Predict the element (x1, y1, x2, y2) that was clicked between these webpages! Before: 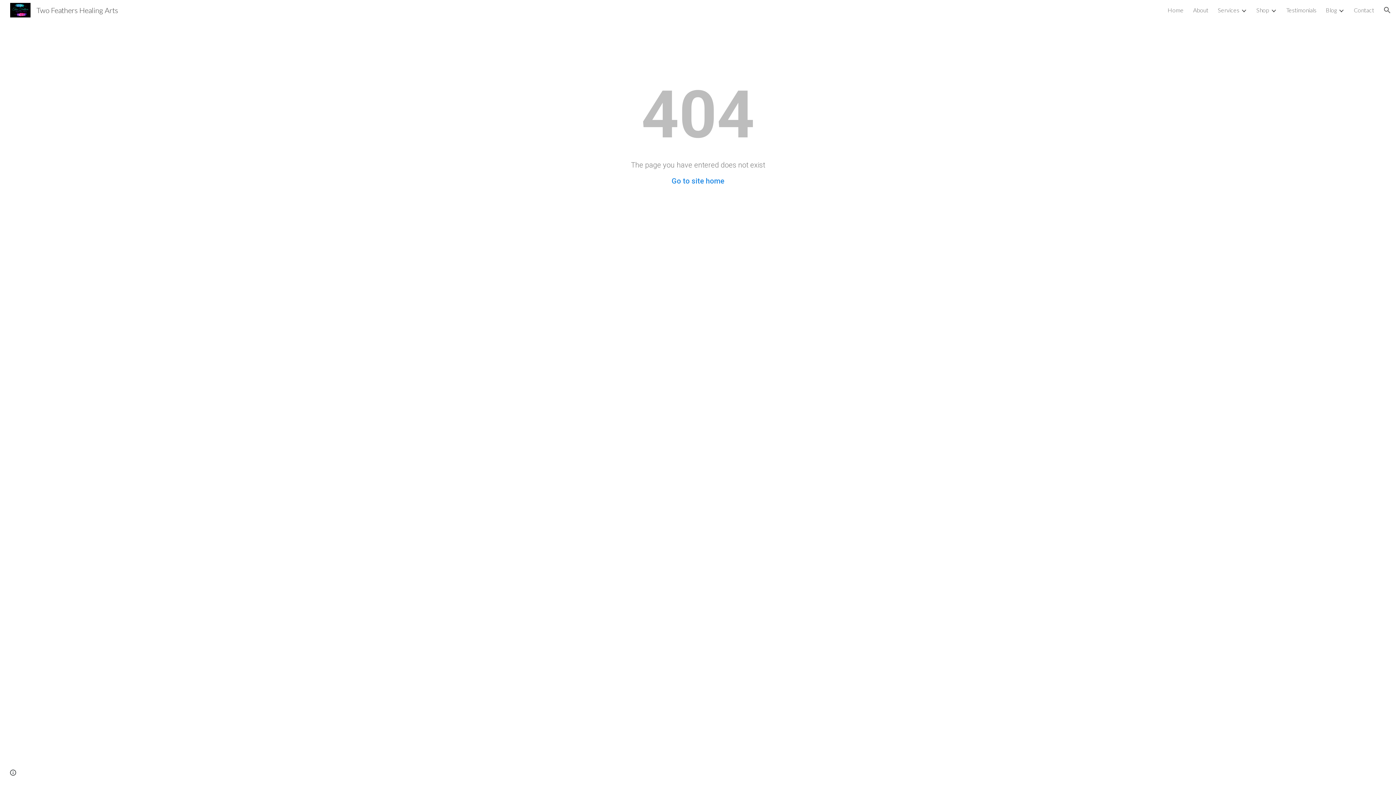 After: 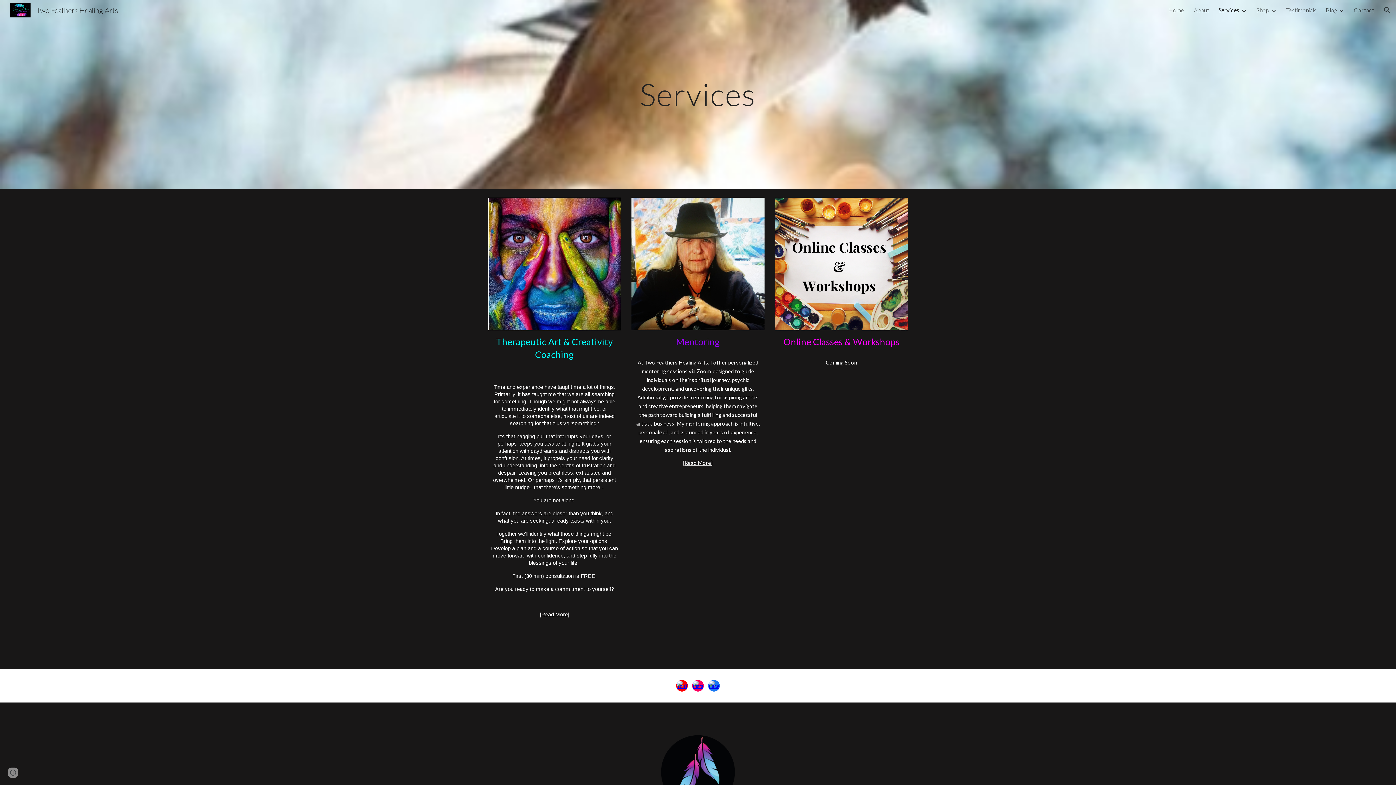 Action: label: Services bbox: (1218, 6, 1239, 13)